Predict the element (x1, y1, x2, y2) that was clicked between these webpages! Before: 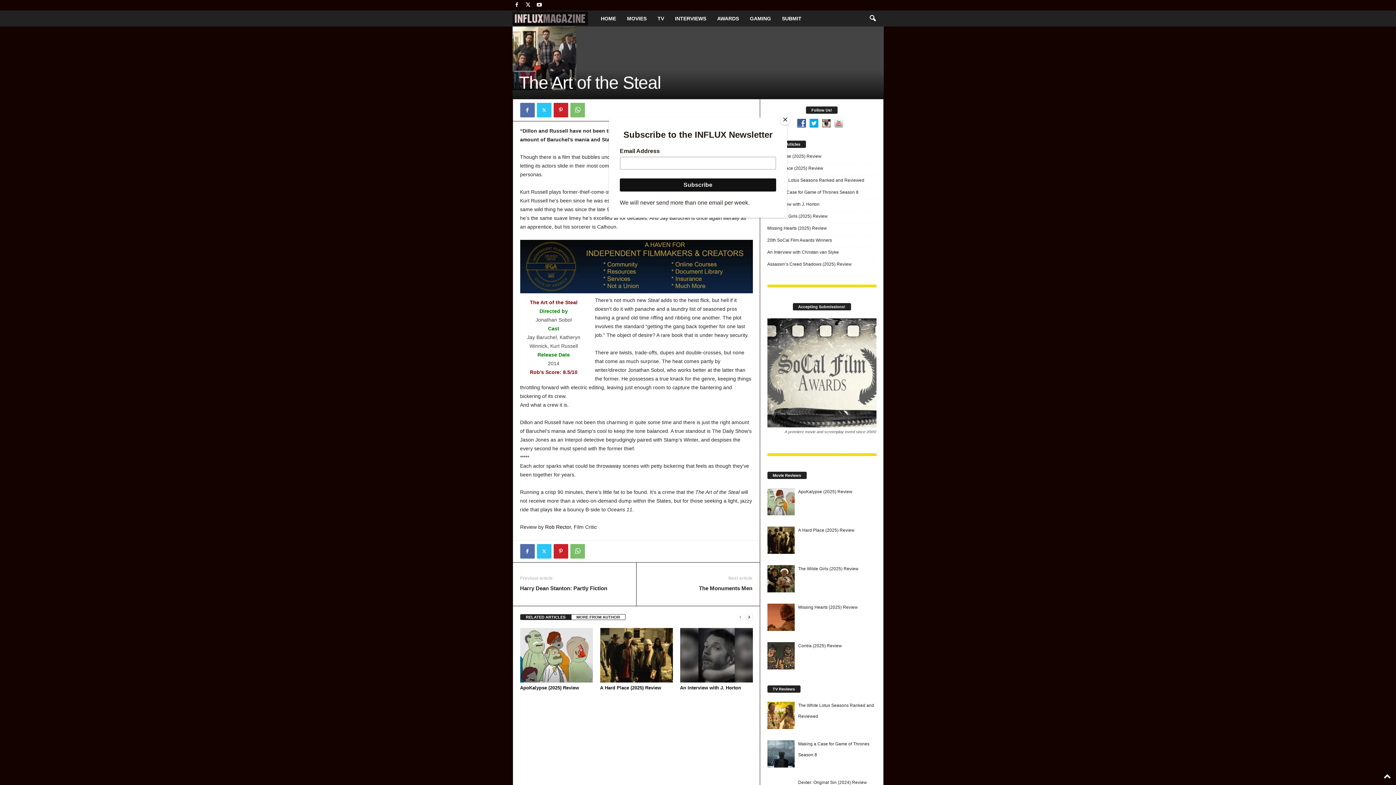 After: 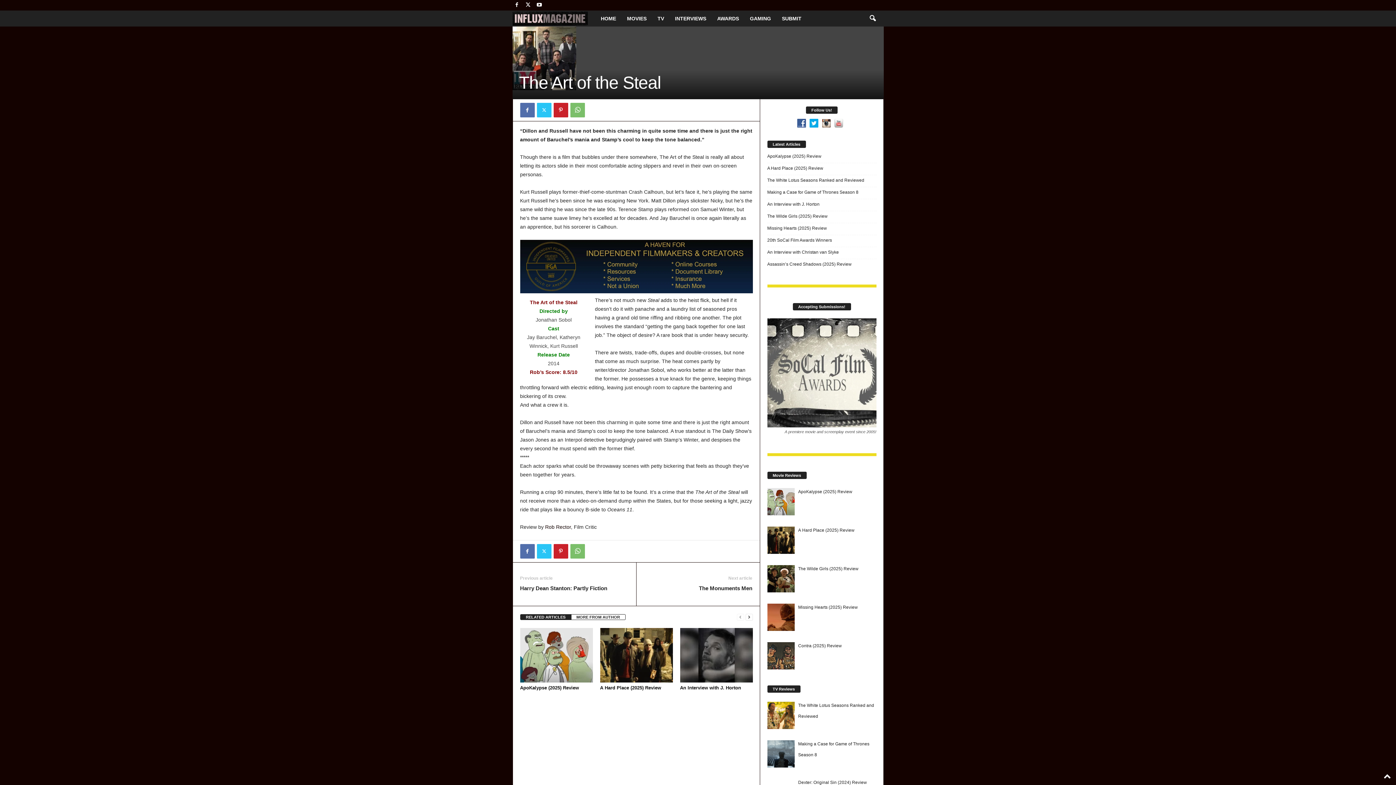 Action: bbox: (780, 114, 790, 125) label: Close